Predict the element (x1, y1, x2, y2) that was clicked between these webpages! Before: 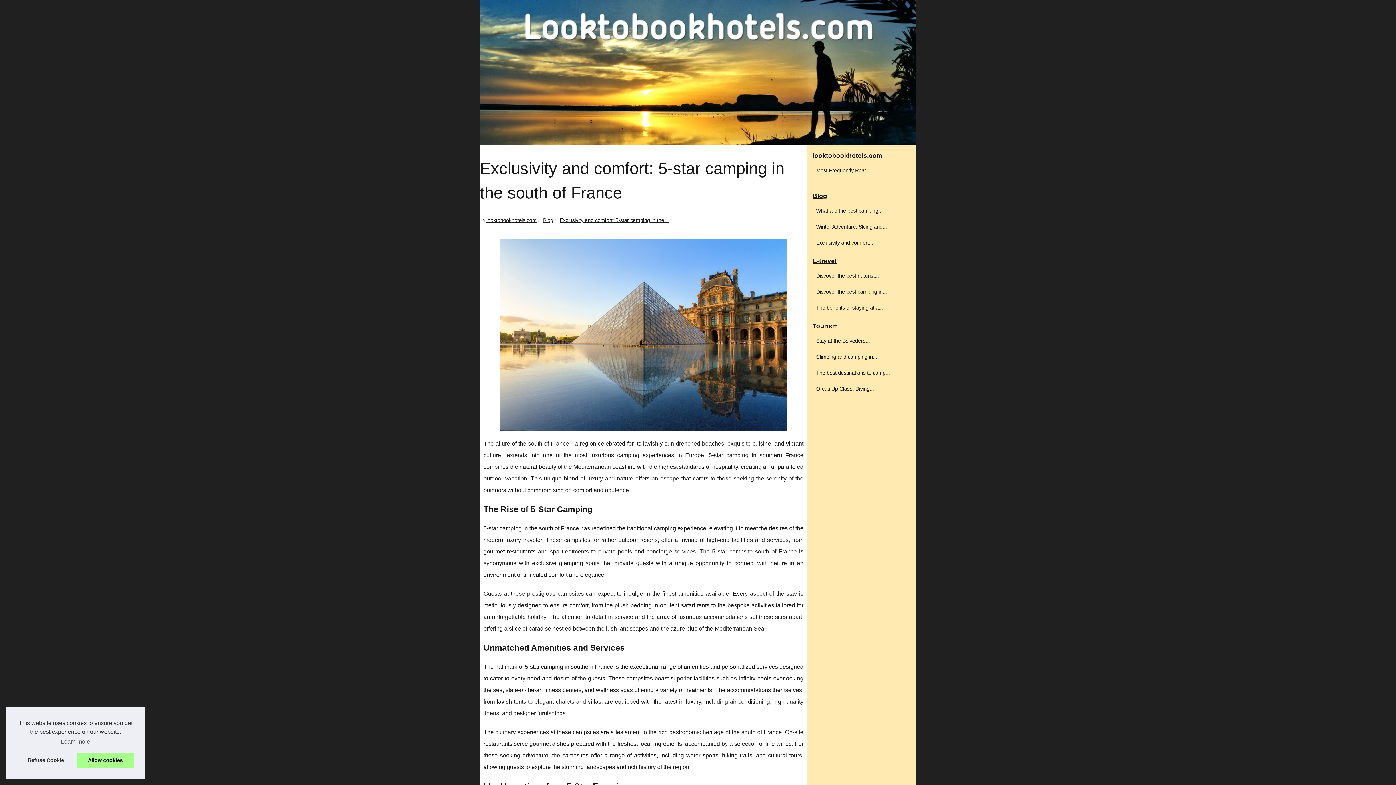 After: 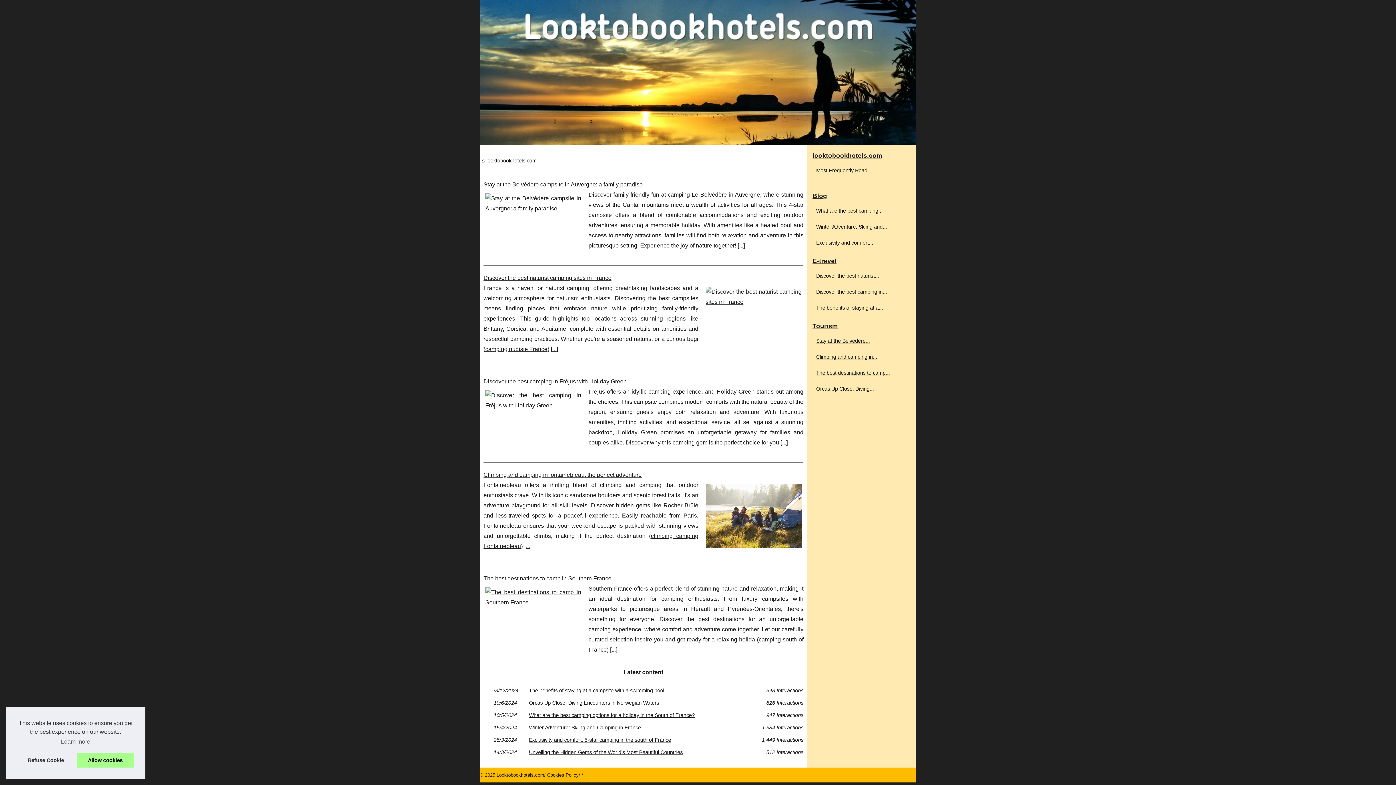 Action: bbox: (486, 217, 536, 223) label: looktobookhotels.com